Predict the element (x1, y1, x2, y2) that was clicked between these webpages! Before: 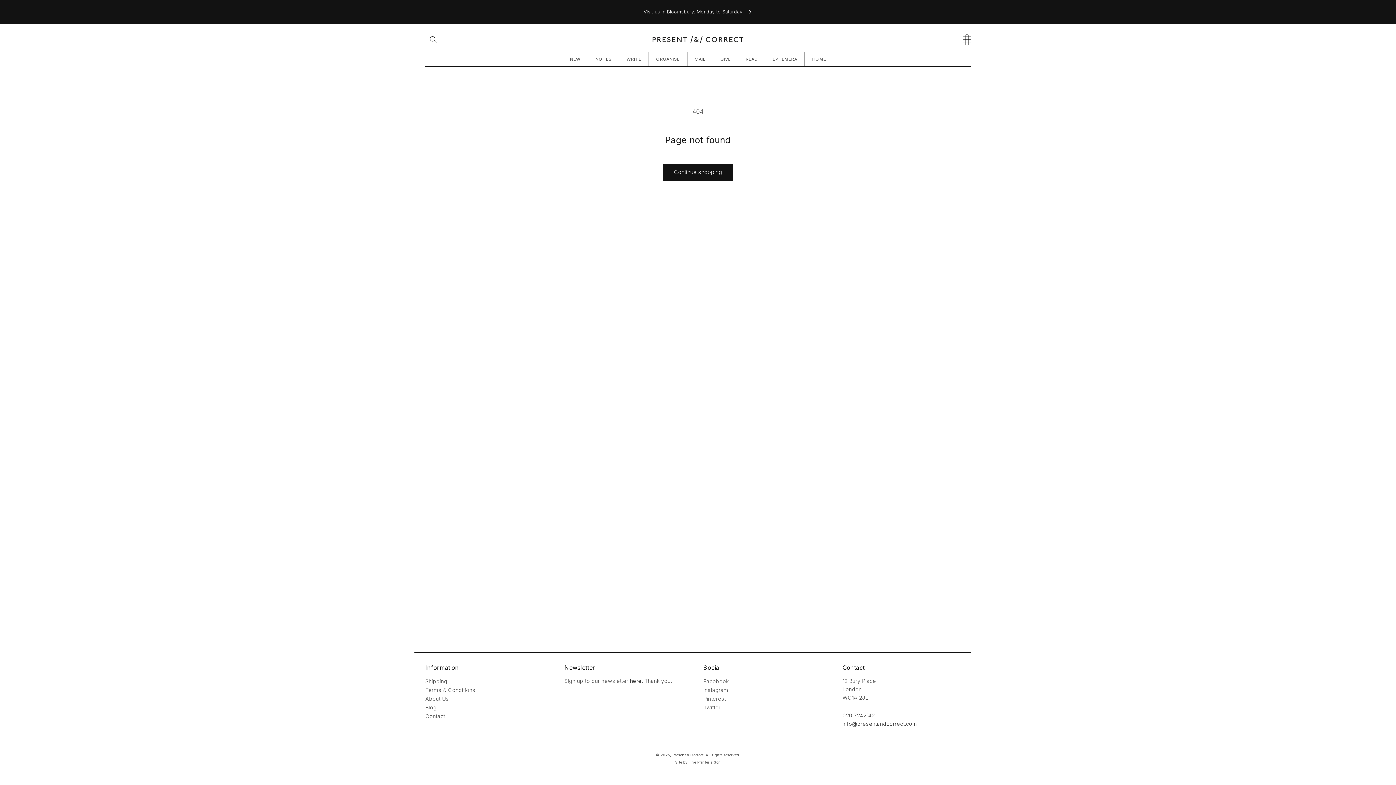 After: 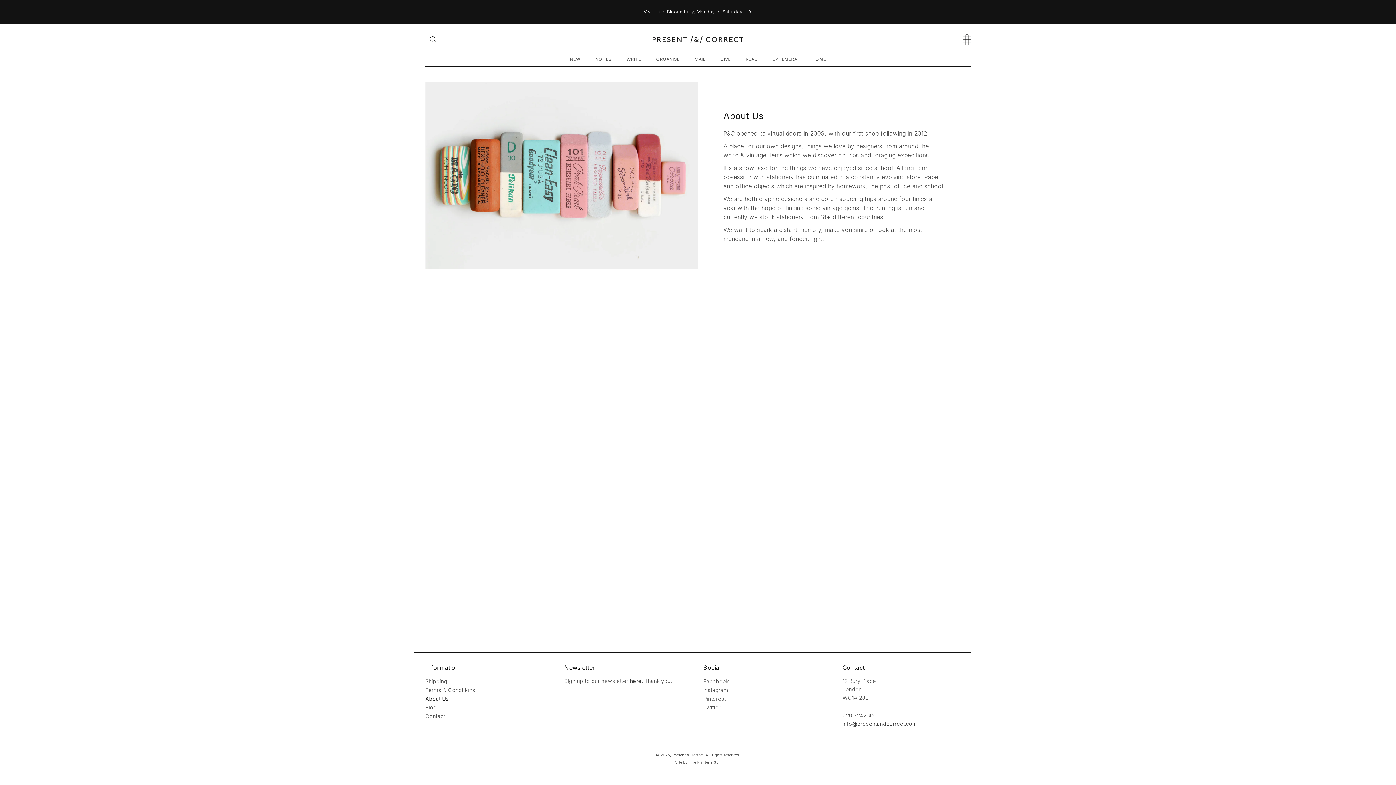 Action: bbox: (425, 695, 448, 702) label: About Us